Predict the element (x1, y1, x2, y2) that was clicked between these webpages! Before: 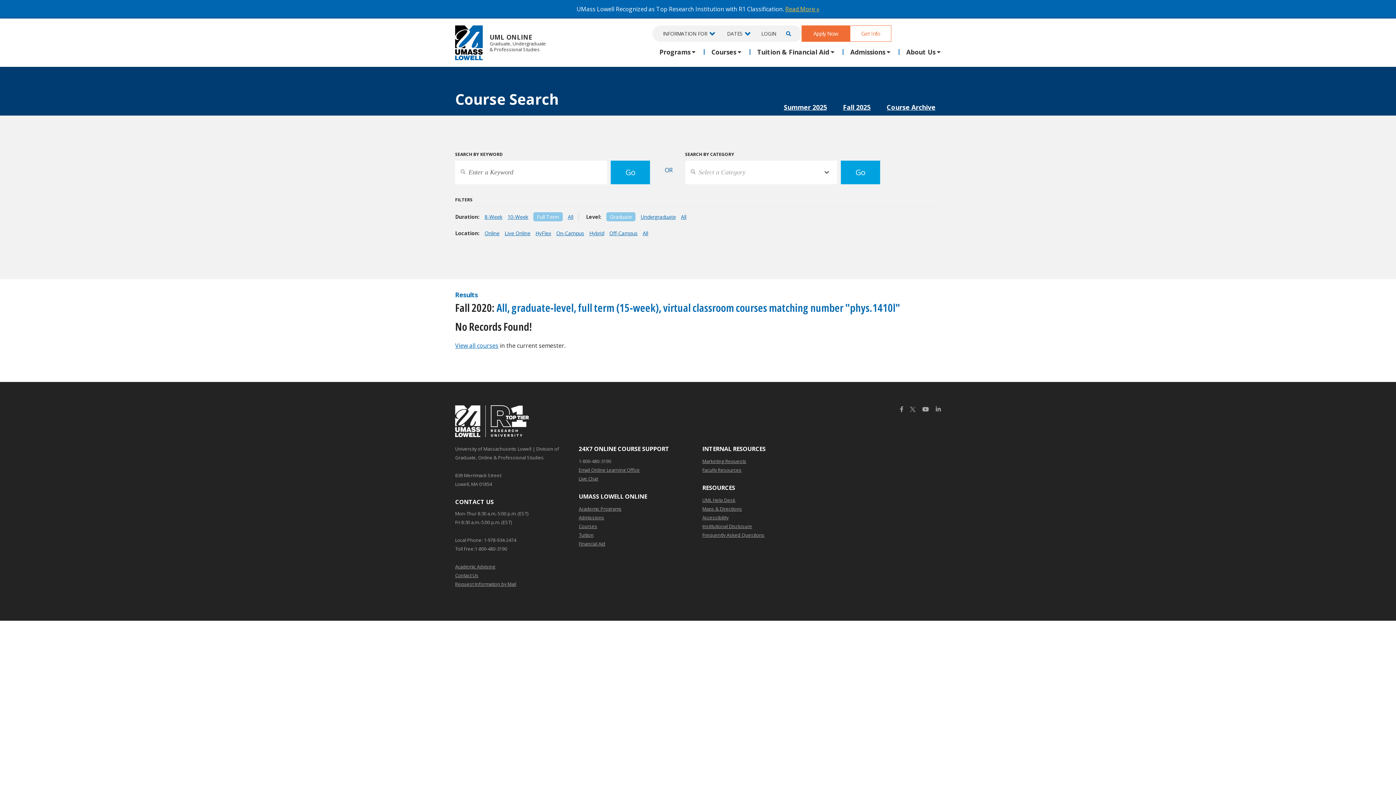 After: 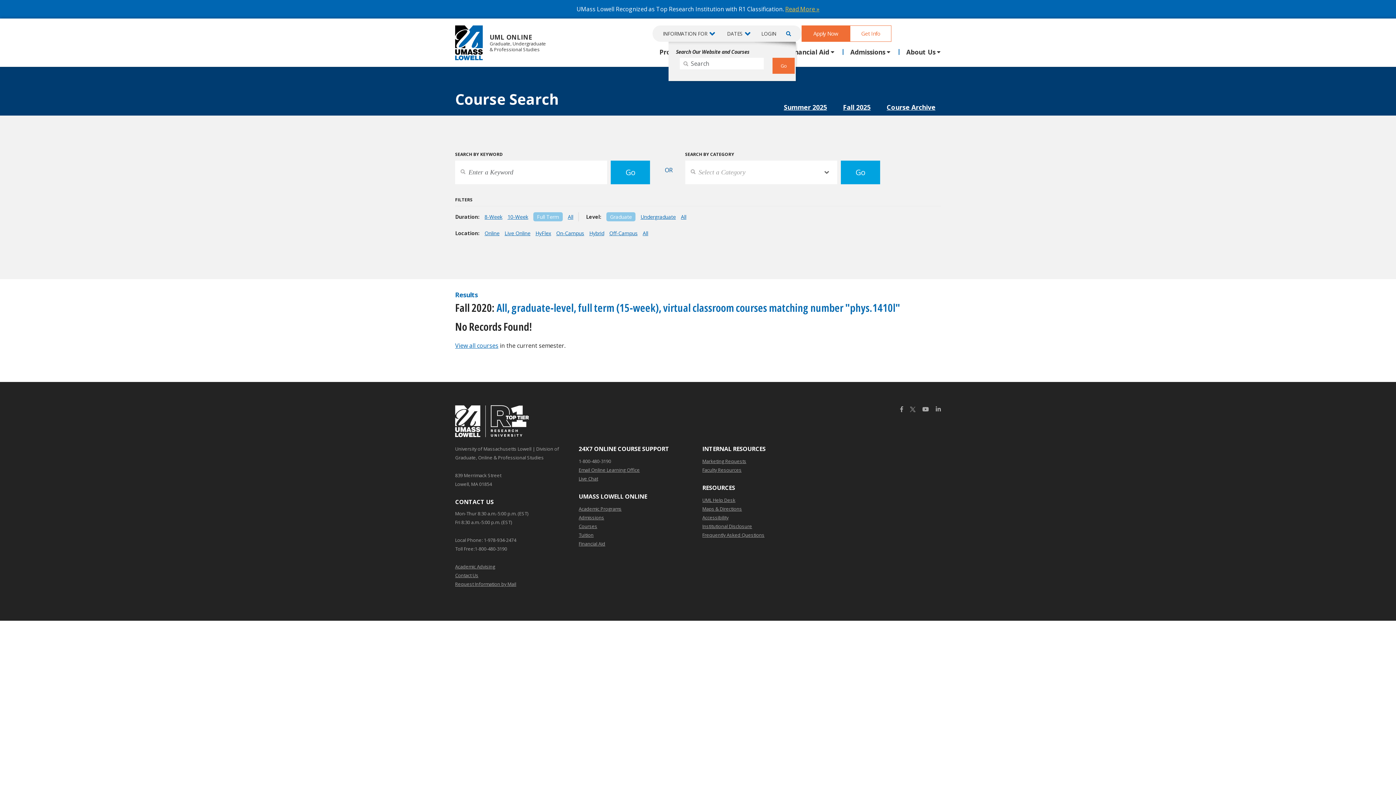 Action: bbox: (779, 25, 796, 41) label: Open Search